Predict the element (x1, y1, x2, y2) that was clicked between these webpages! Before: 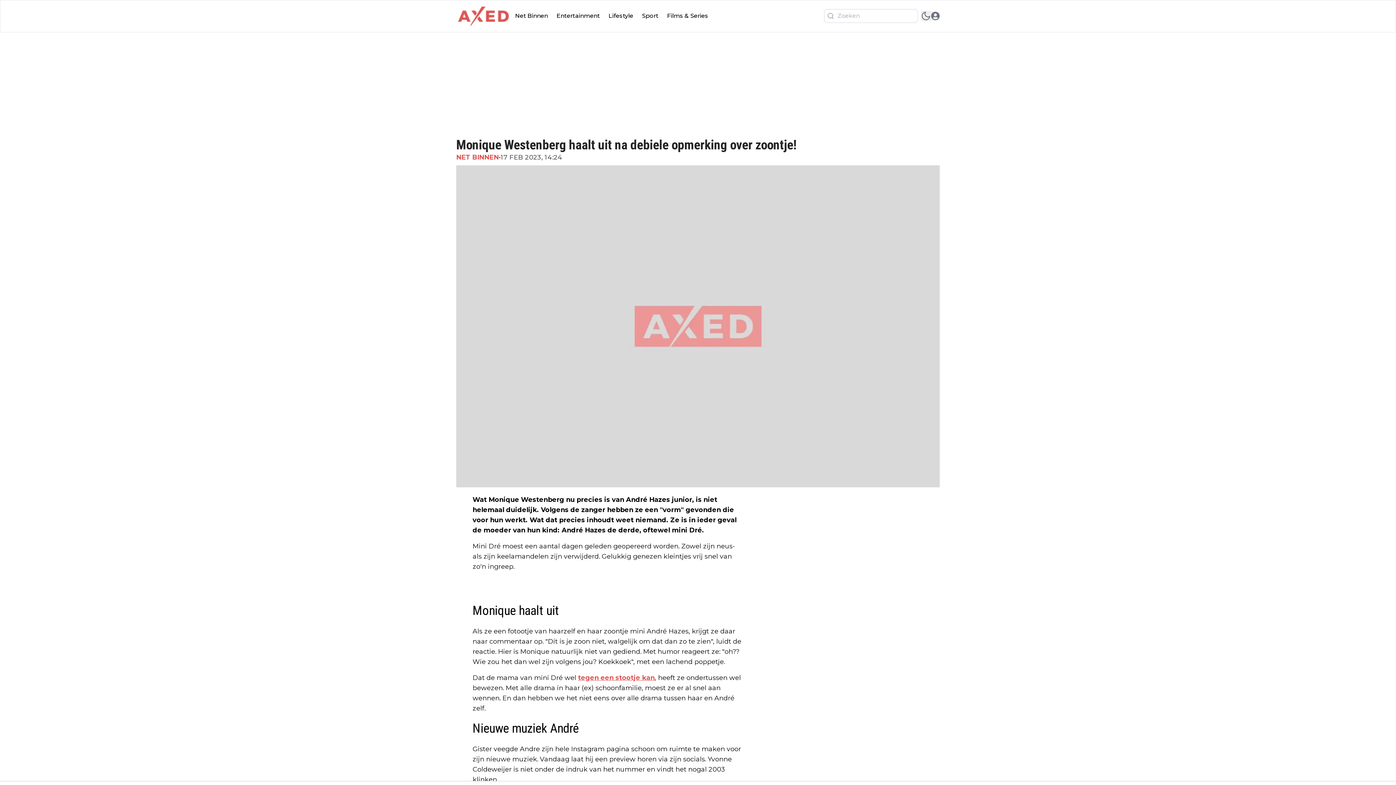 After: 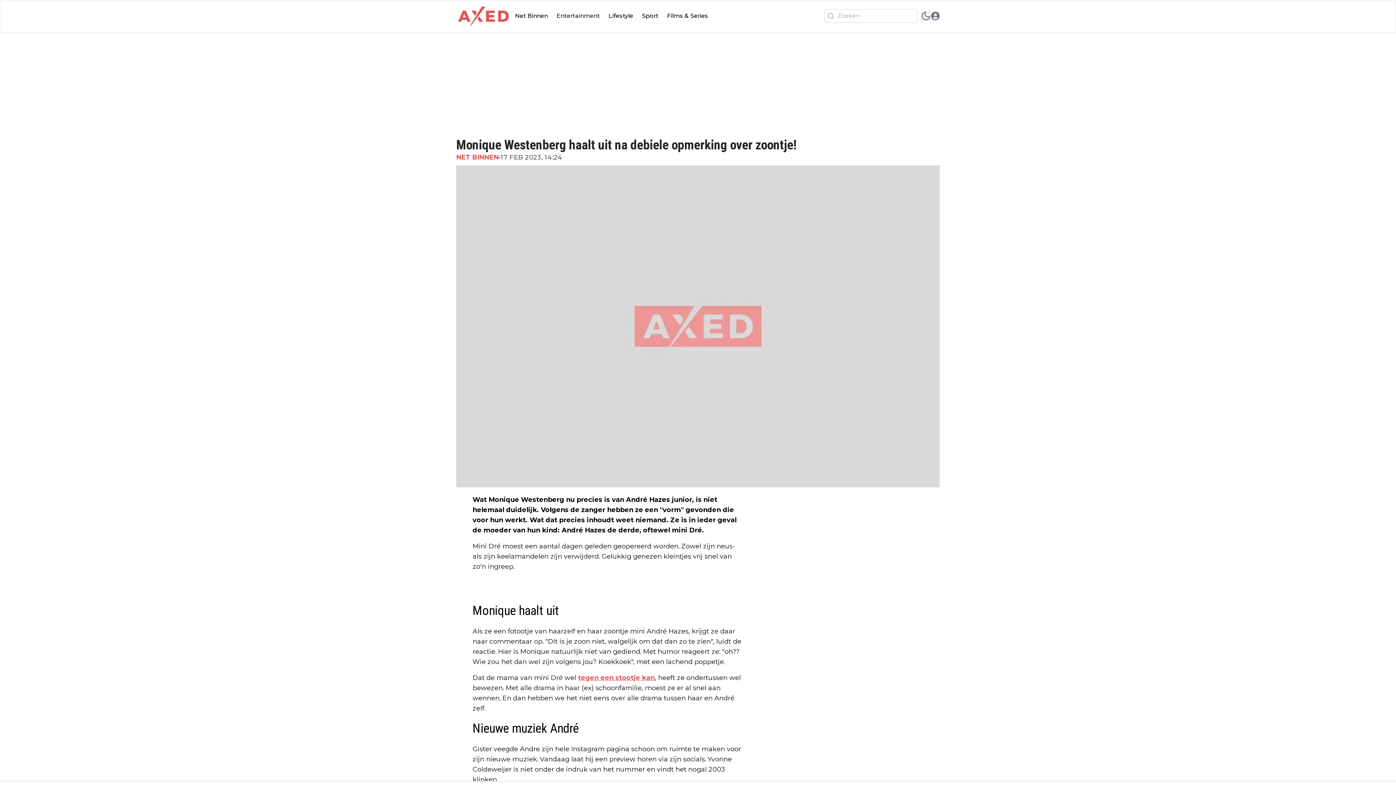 Action: label: Entertainment bbox: (552, 8, 604, 23)